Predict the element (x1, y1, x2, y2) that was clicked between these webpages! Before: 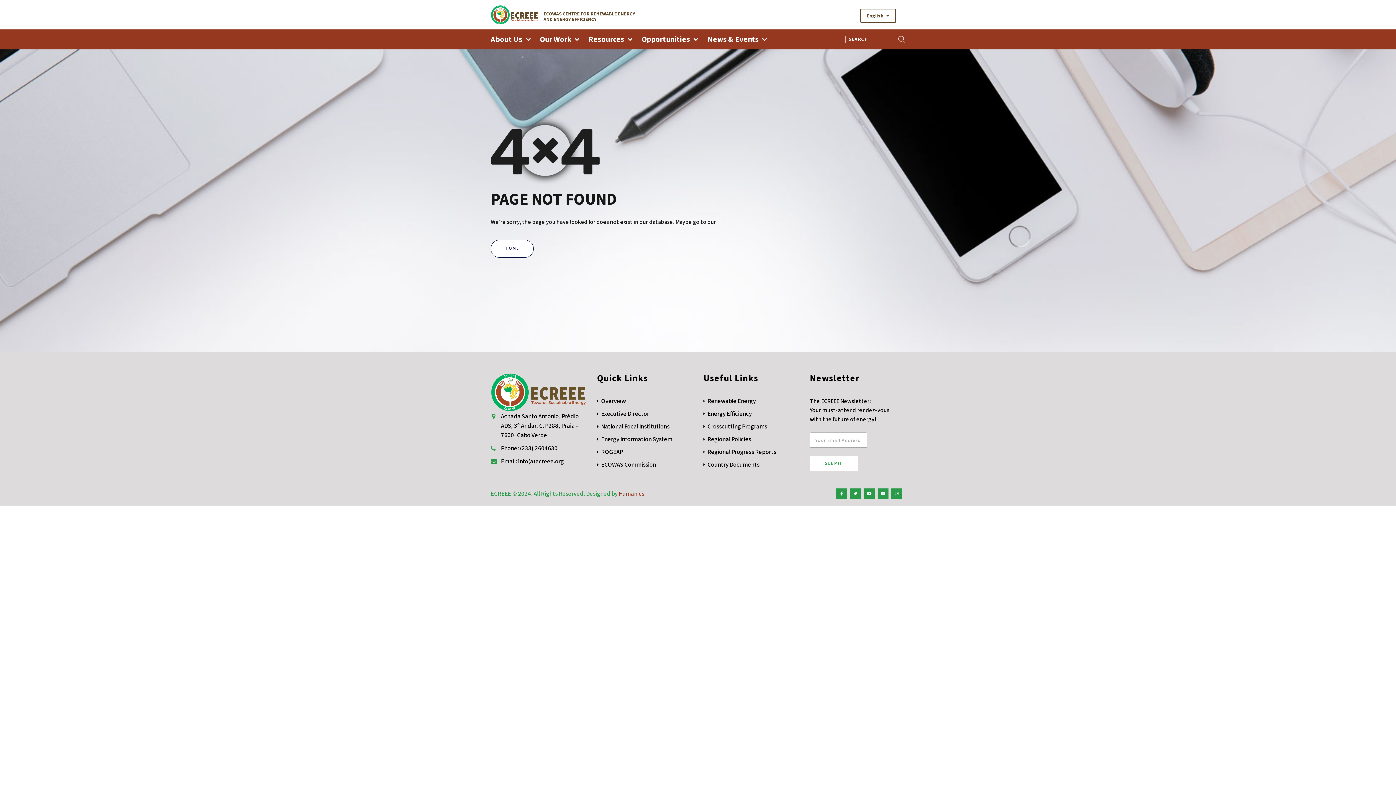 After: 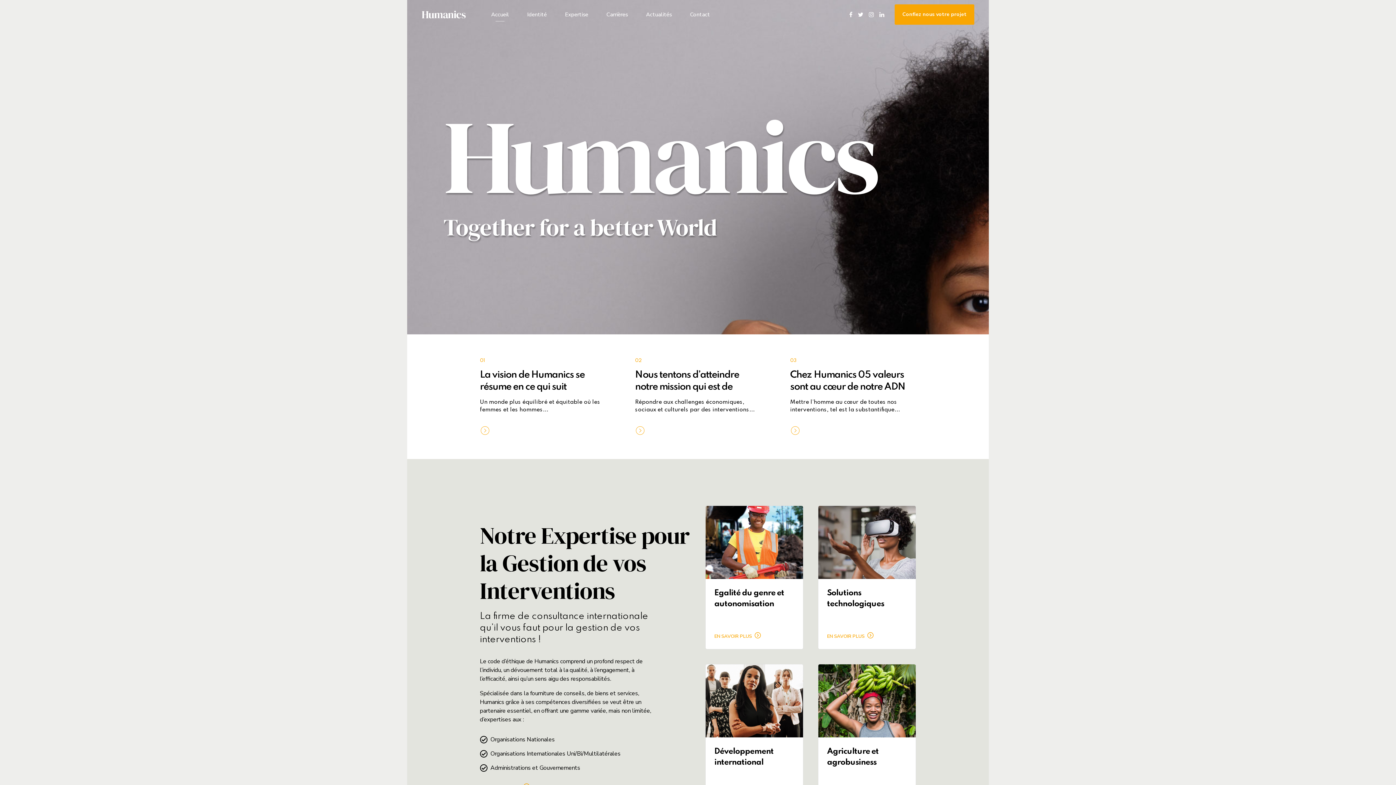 Action: label: Humanics bbox: (618, 489, 644, 498)